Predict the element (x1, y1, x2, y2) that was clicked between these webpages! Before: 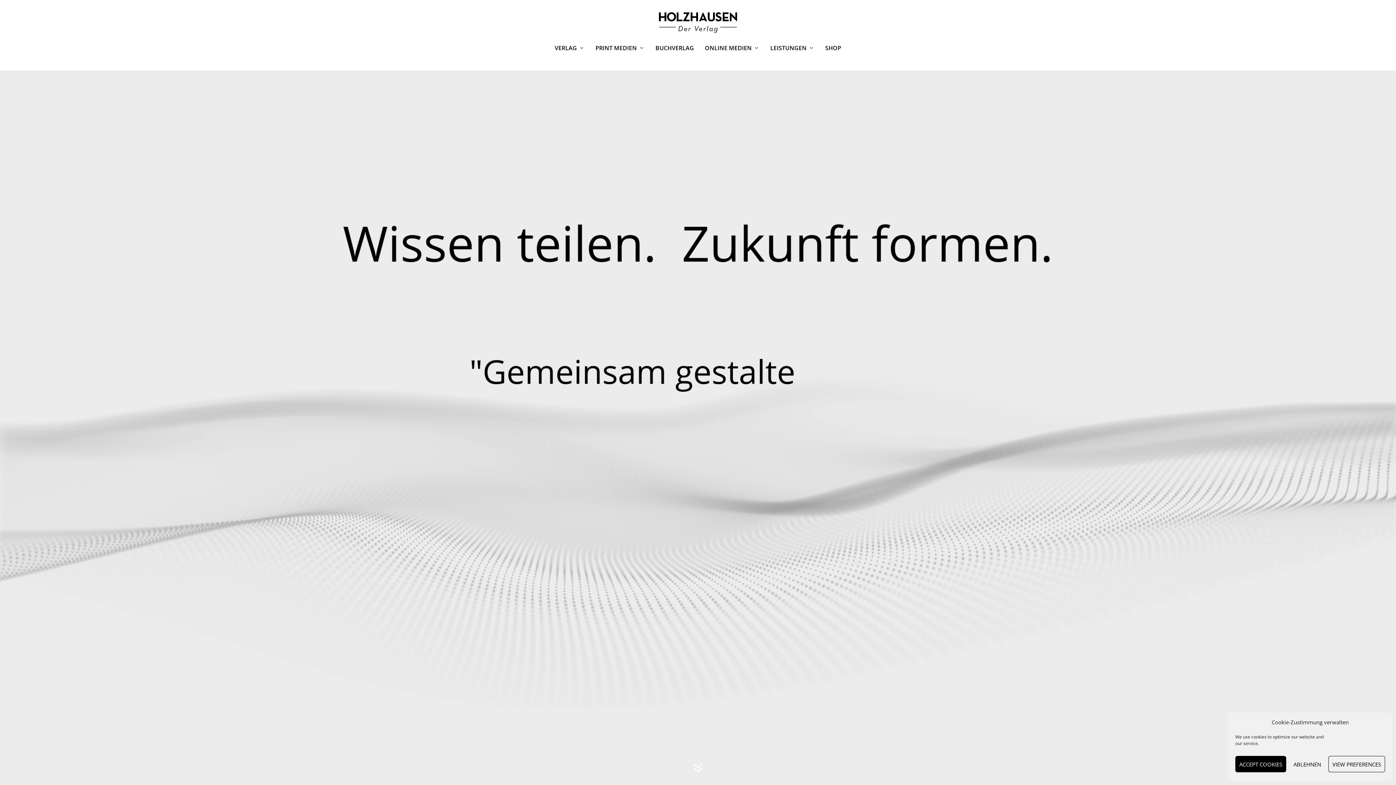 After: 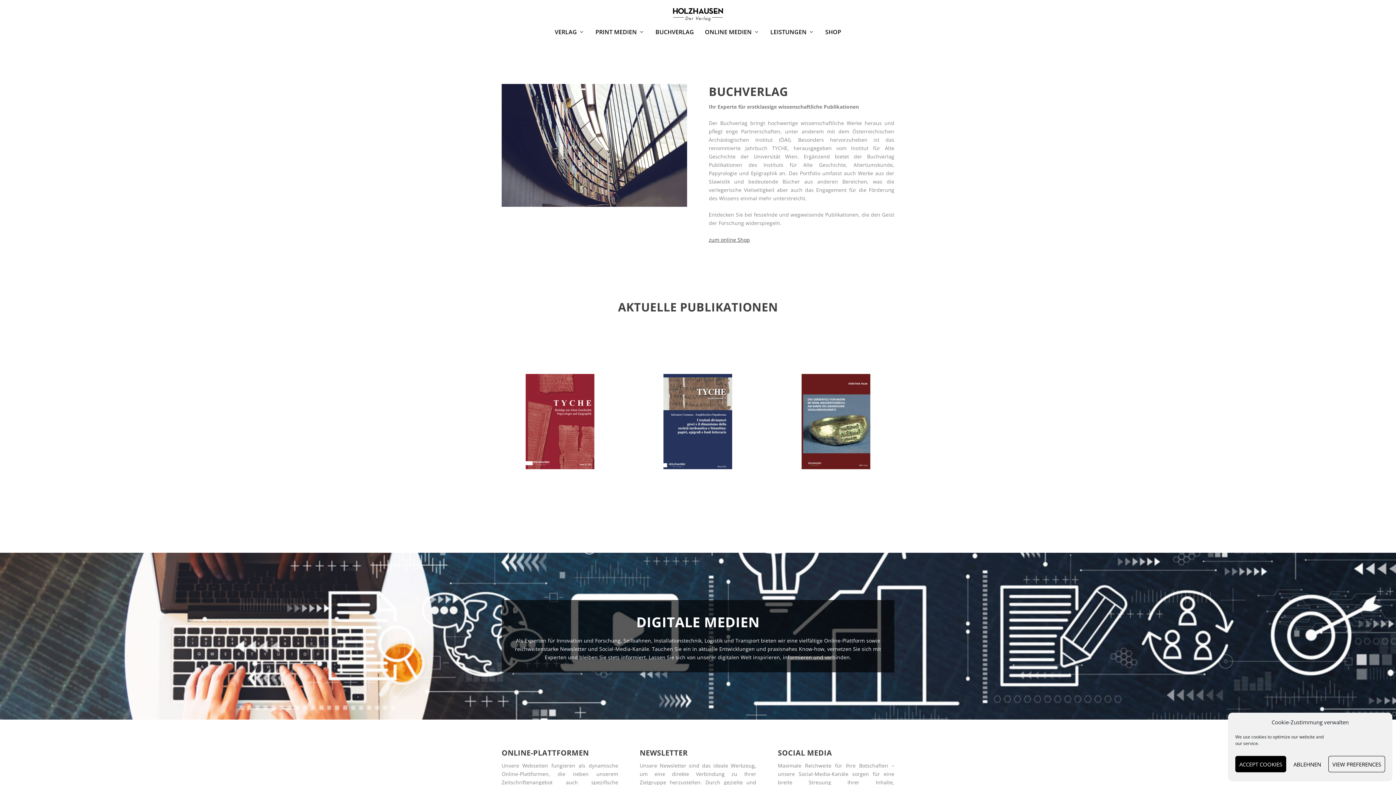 Action: bbox: (655, 45, 694, 70) label: BUCHVERLAG